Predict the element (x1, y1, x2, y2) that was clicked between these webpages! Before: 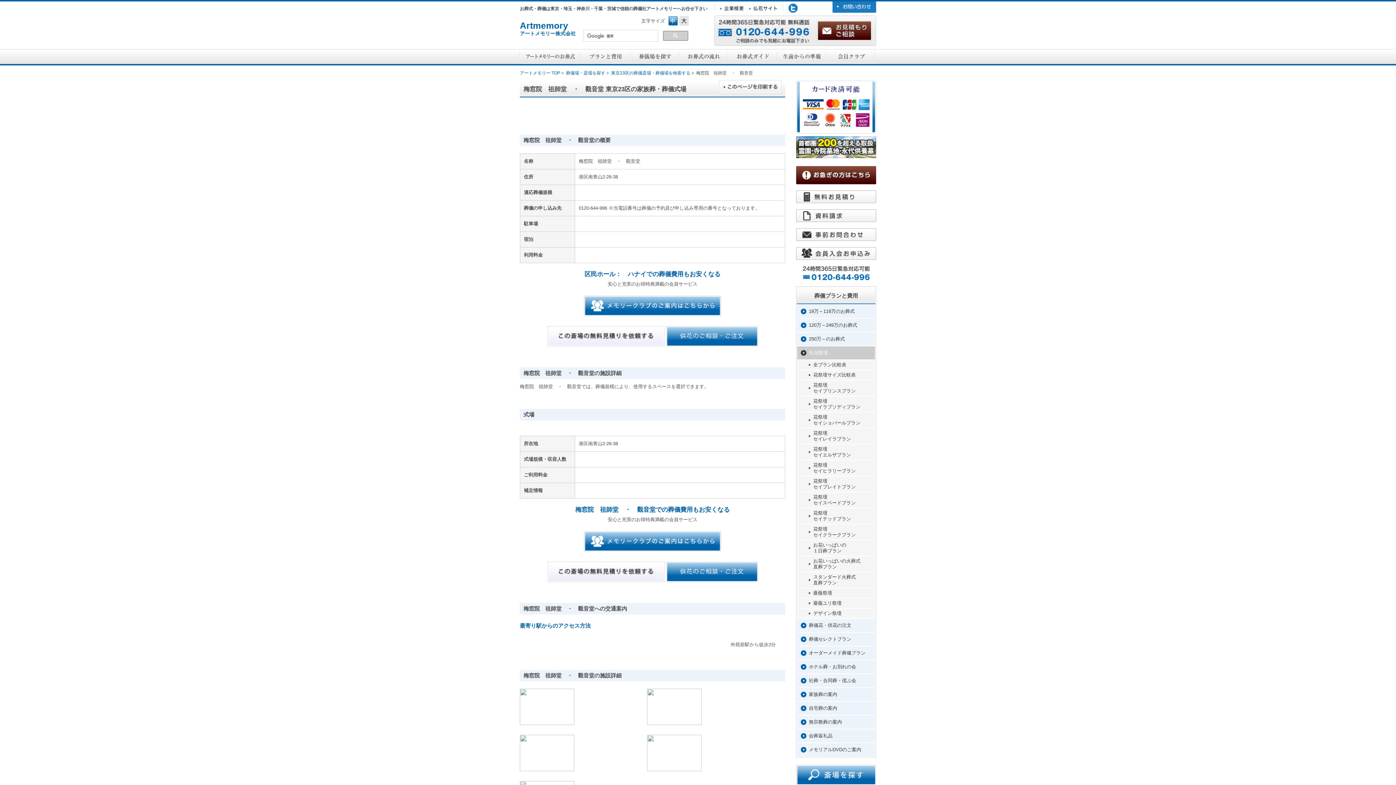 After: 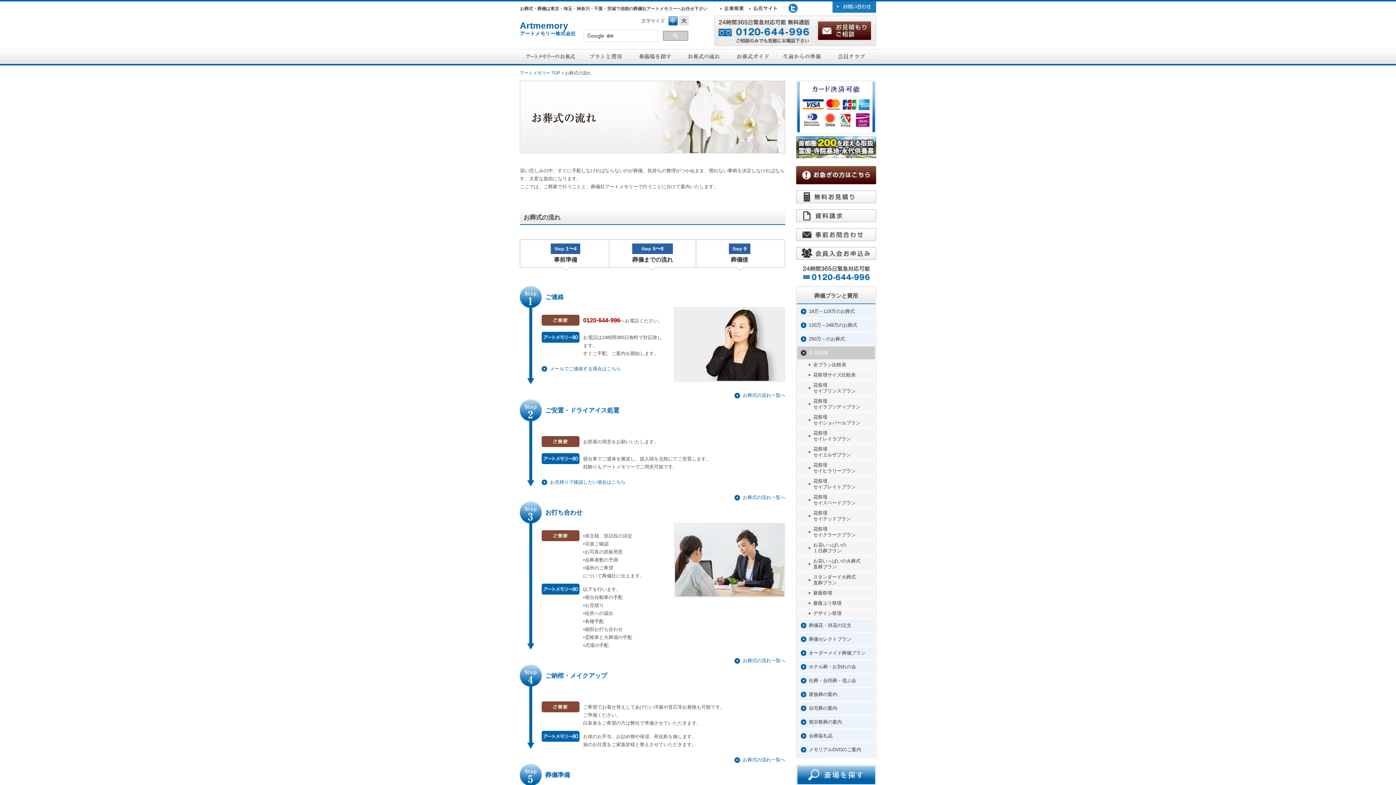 Action: bbox: (679, 59, 728, 65)